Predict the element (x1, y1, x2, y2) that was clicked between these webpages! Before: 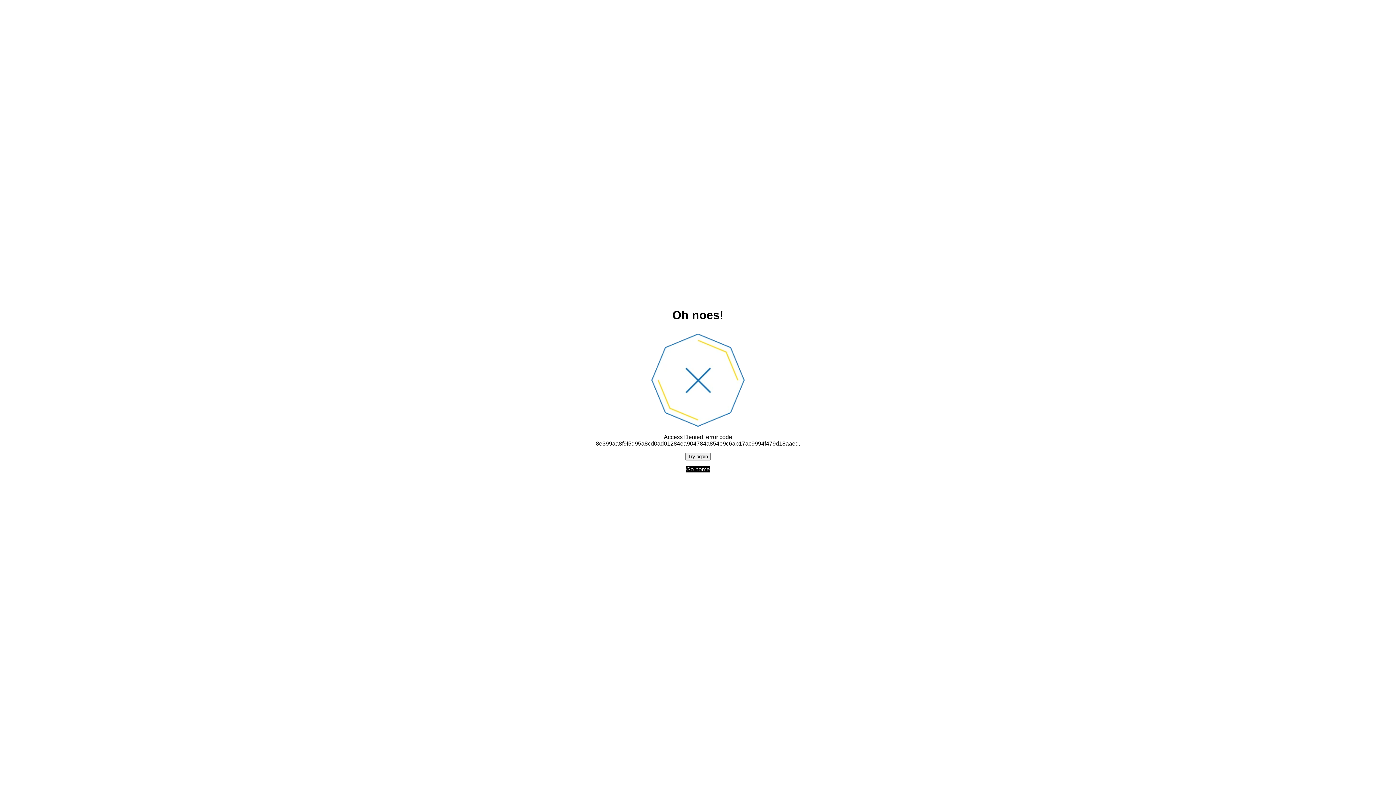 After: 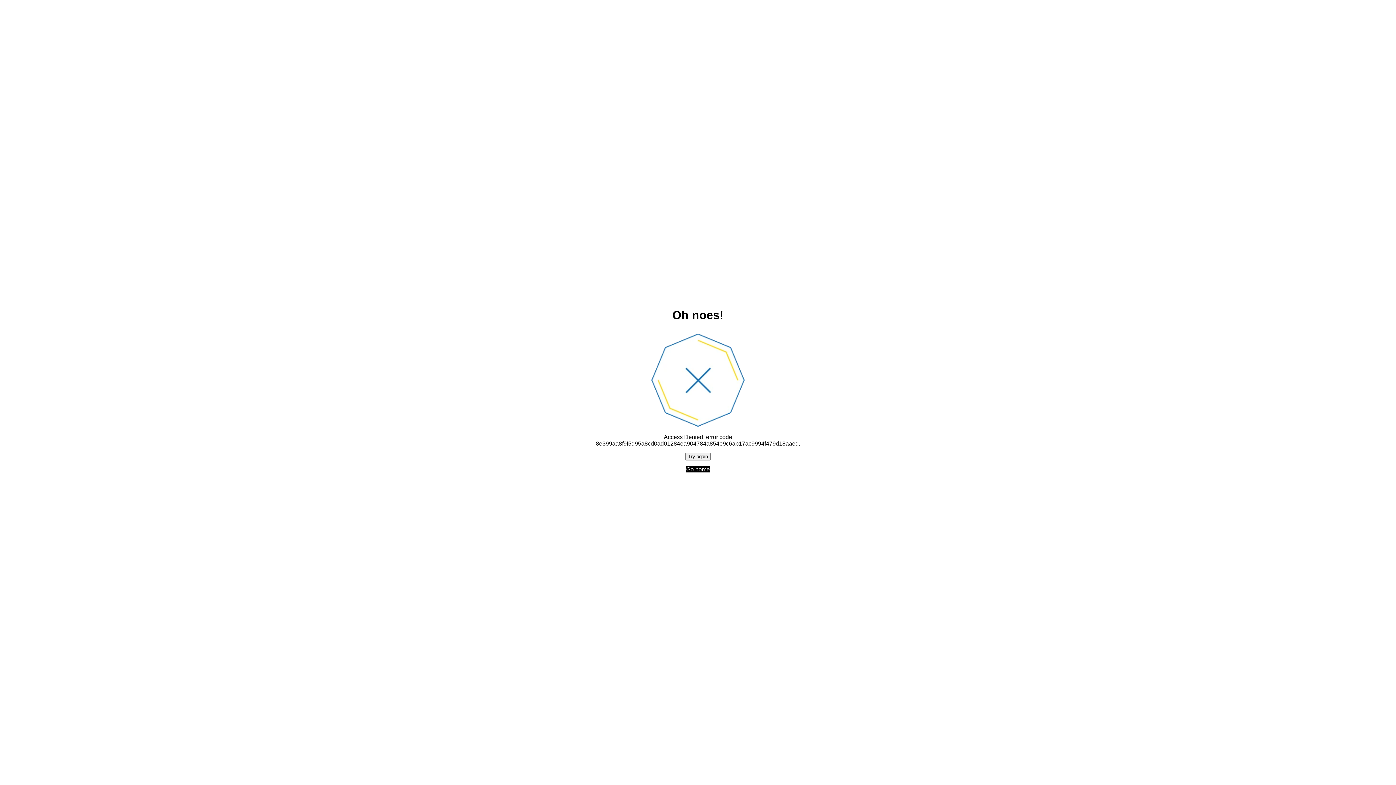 Action: label: Try again bbox: (685, 452, 710, 460)